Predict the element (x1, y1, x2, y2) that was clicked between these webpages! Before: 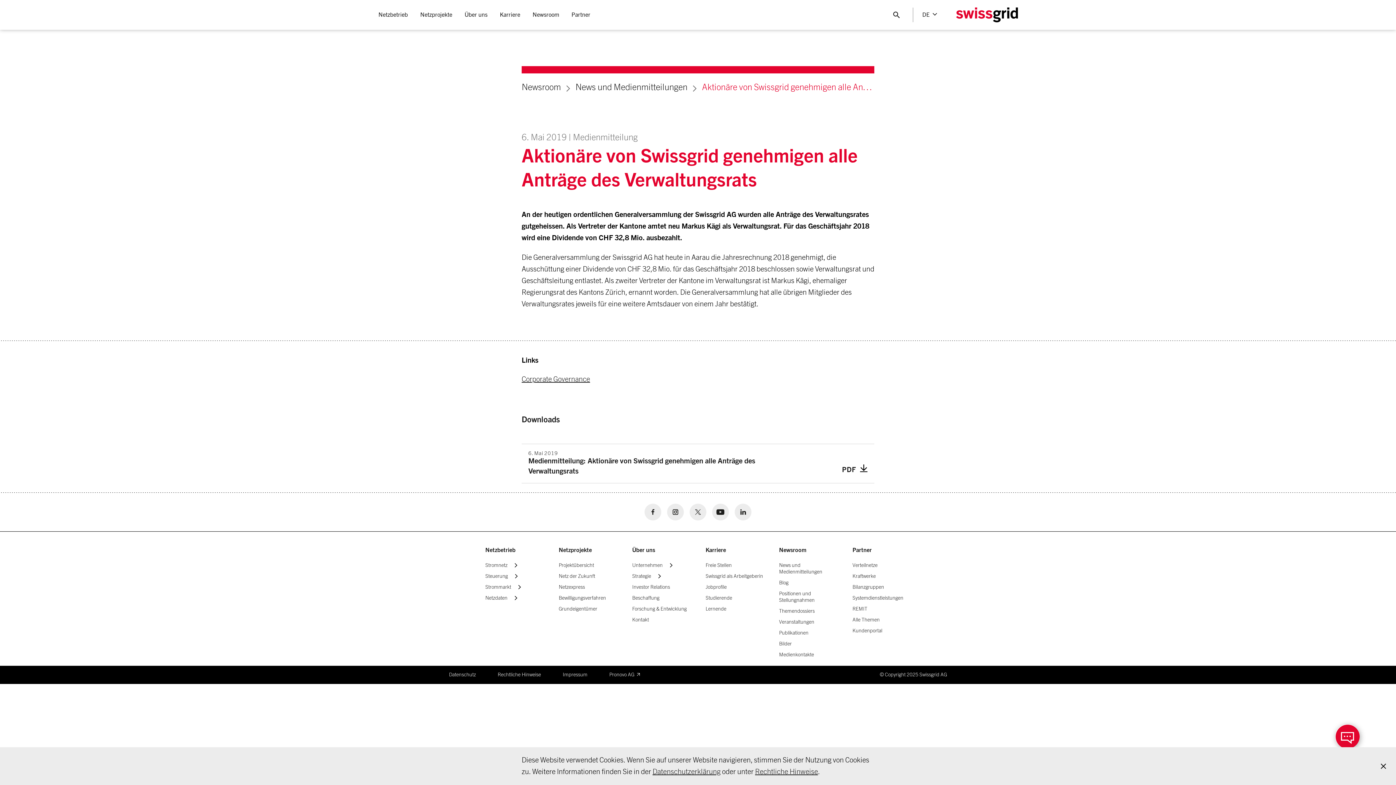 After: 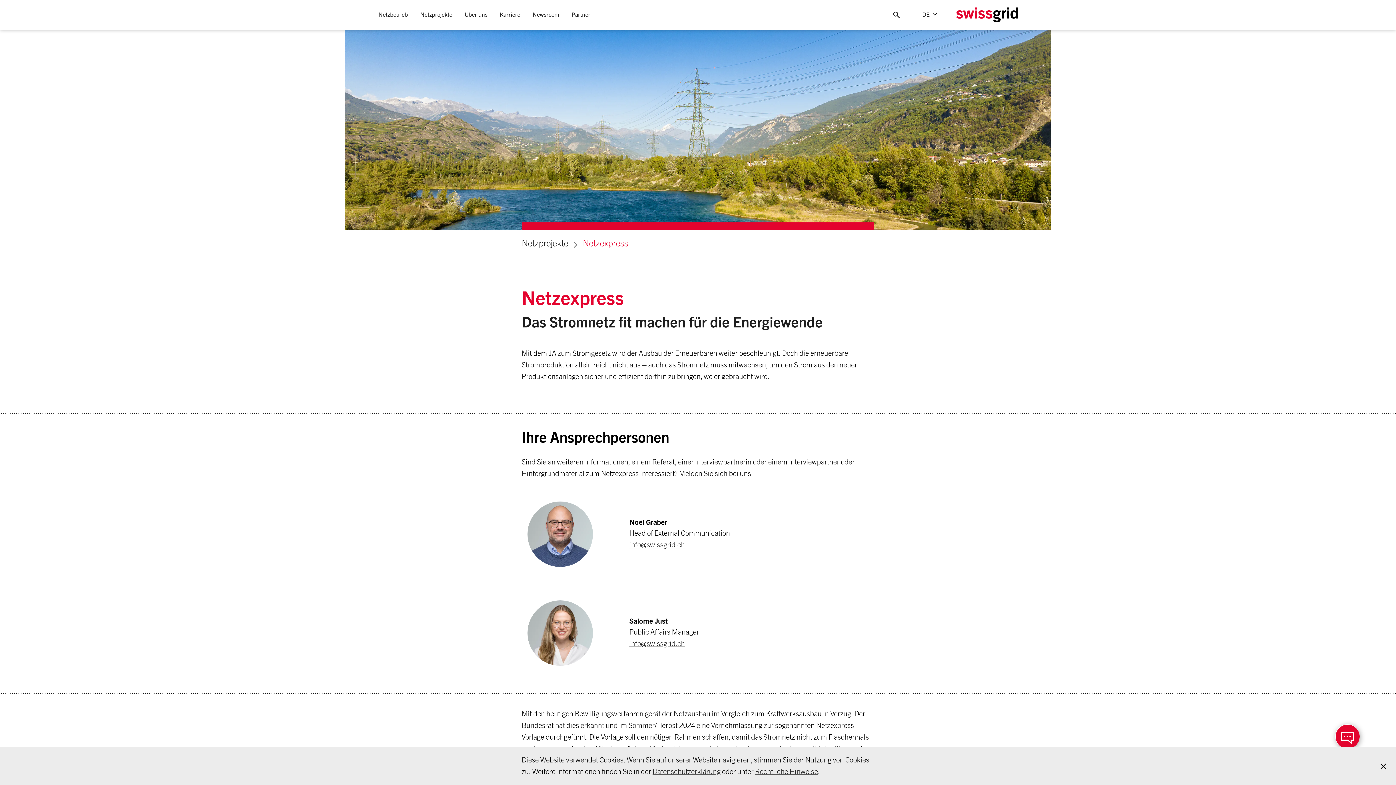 Action: label: Netzexpress bbox: (558, 584, 617, 590)